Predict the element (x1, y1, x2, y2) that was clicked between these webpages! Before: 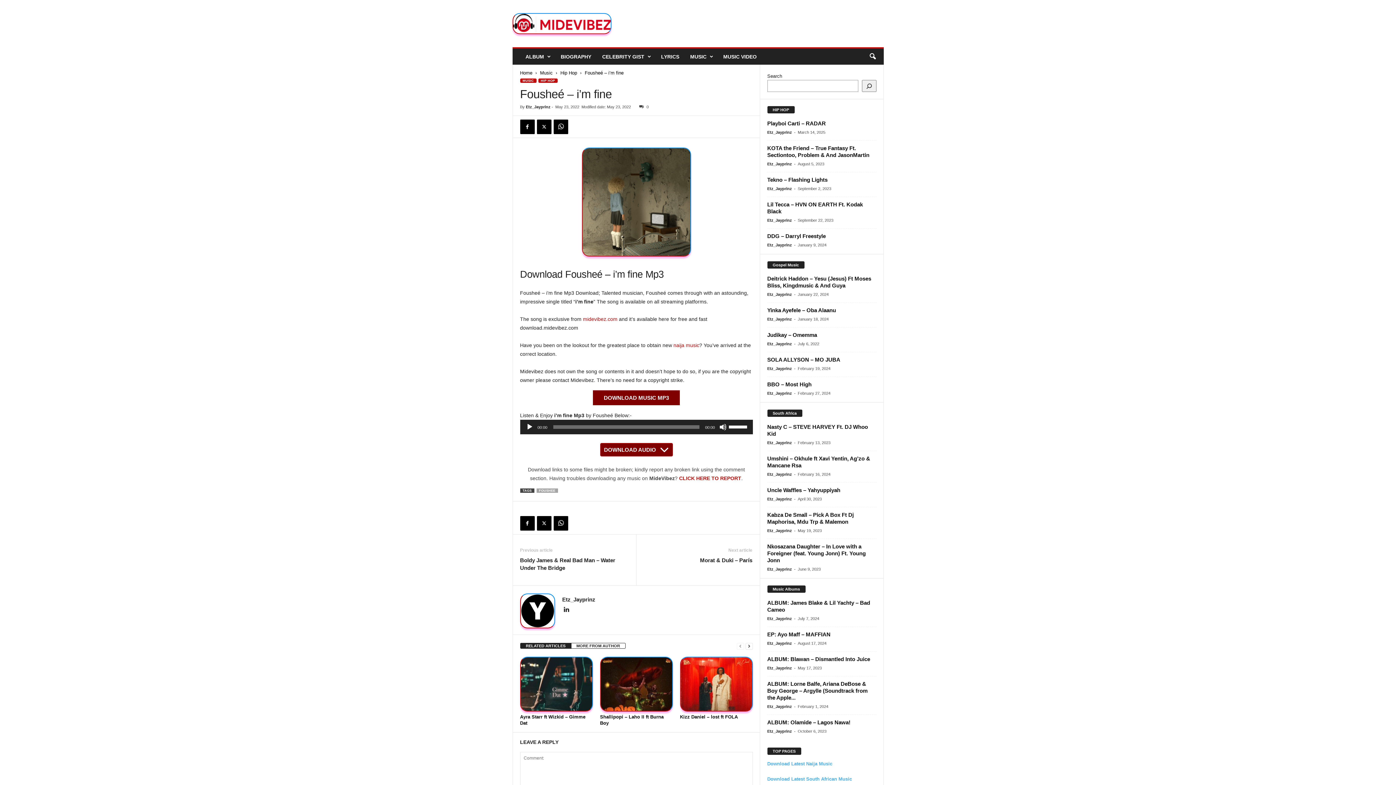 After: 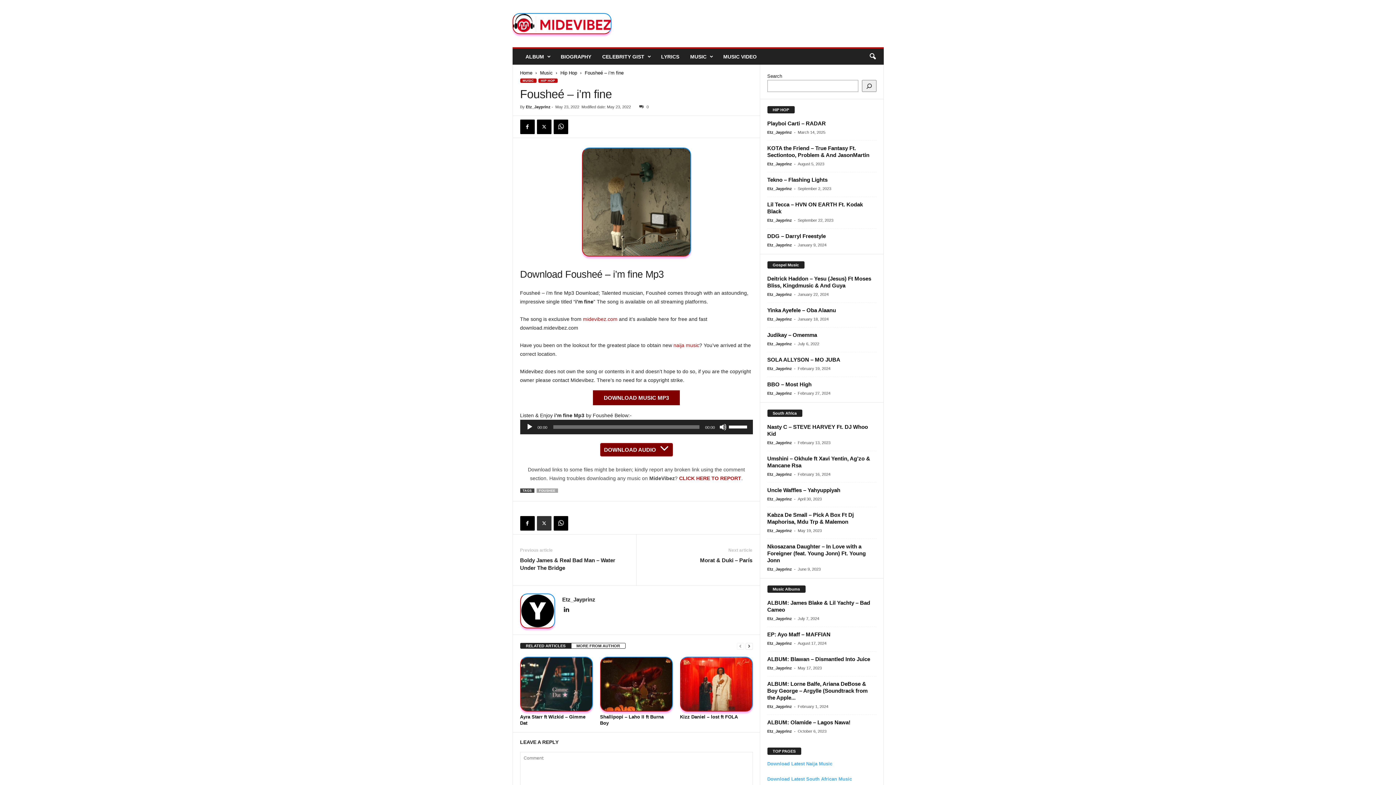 Action: bbox: (536, 516, 551, 530)